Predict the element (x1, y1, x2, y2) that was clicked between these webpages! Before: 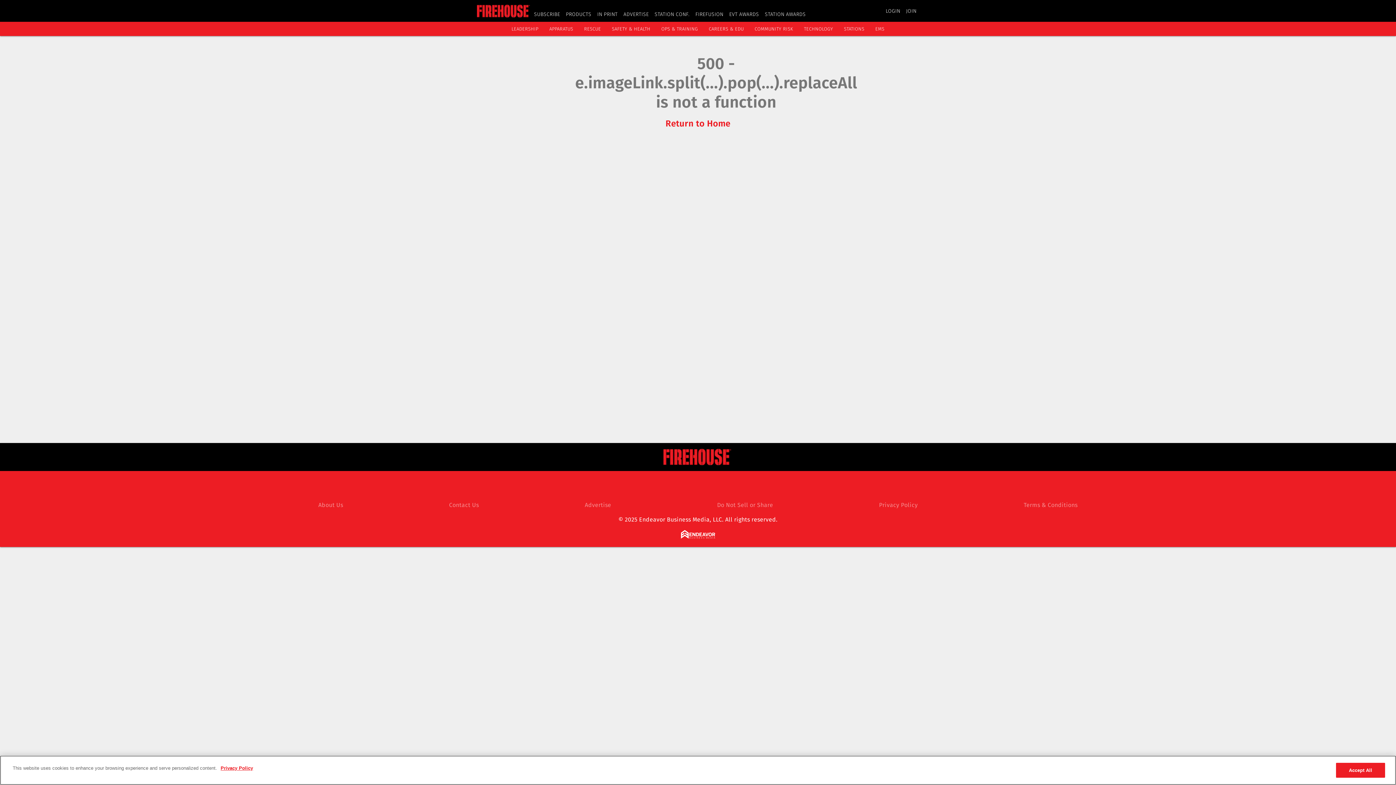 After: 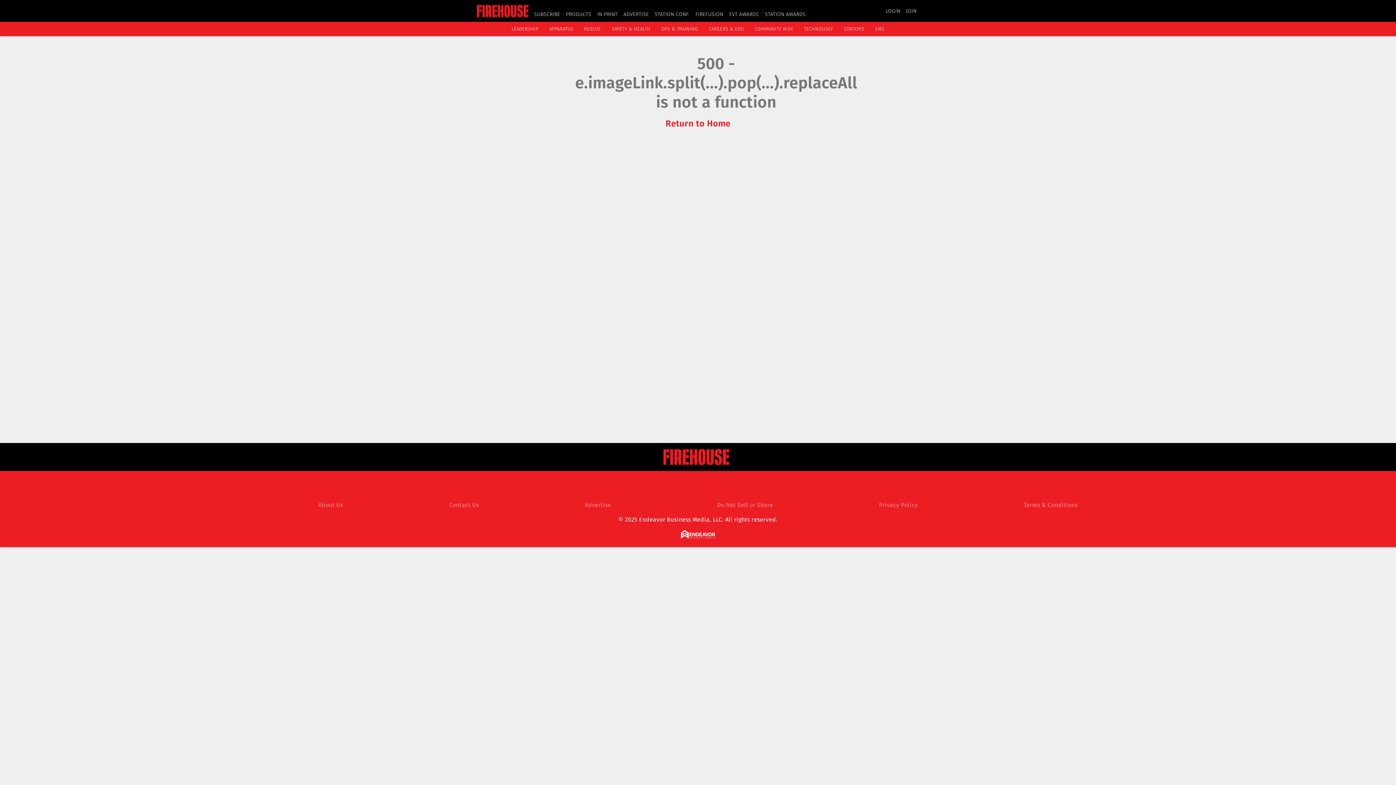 Action: label: STATIONS bbox: (844, 26, 864, 31)